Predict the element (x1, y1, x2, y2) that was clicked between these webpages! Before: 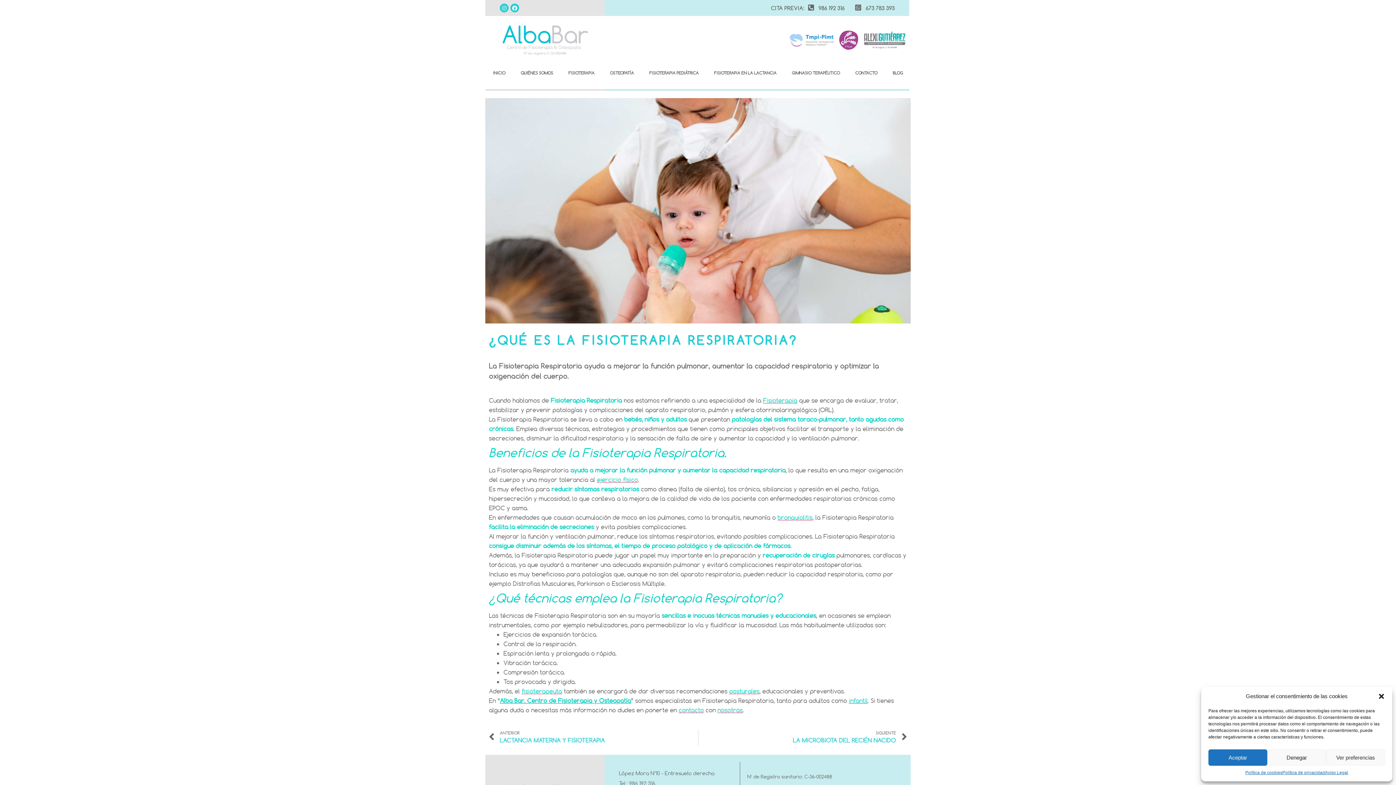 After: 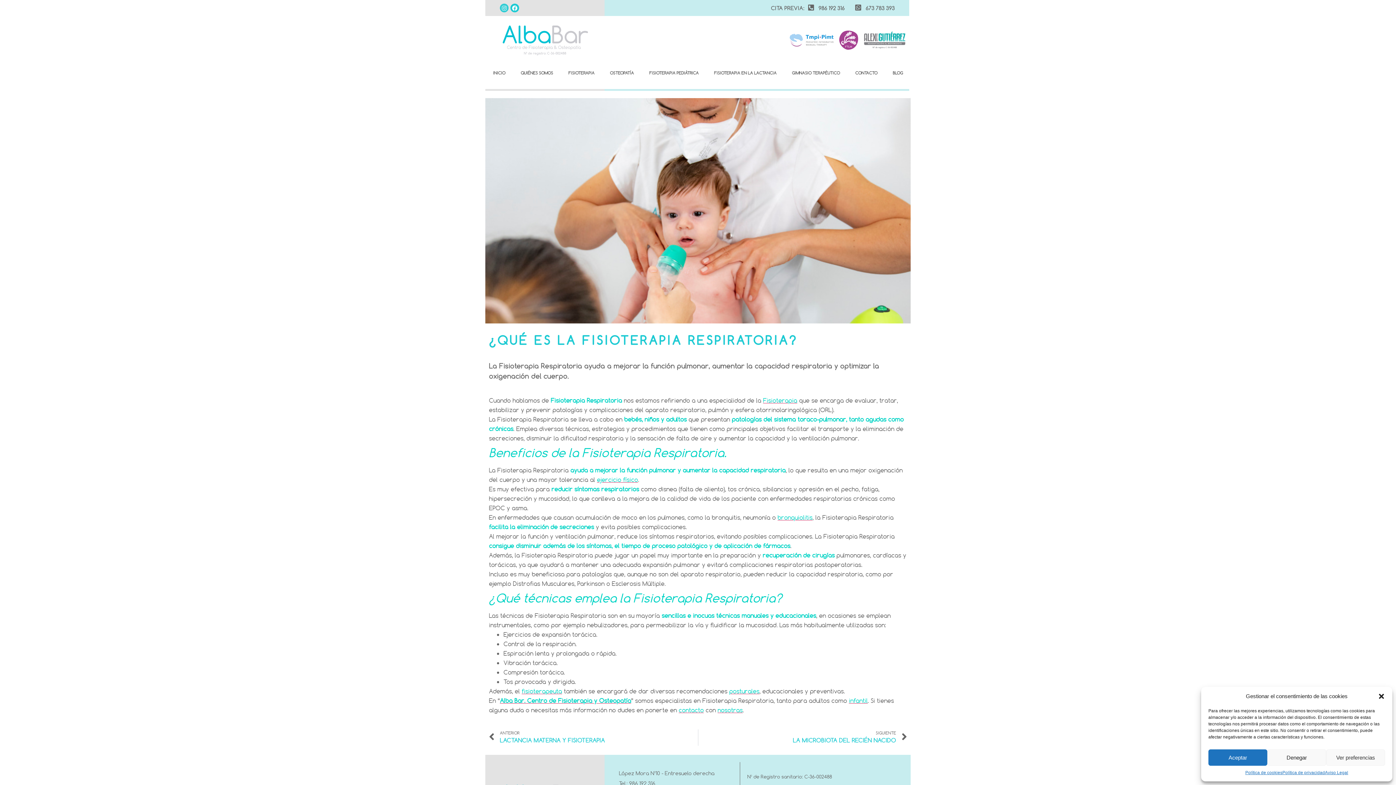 Action: bbox: (500, 3, 508, 12) label: Instagram